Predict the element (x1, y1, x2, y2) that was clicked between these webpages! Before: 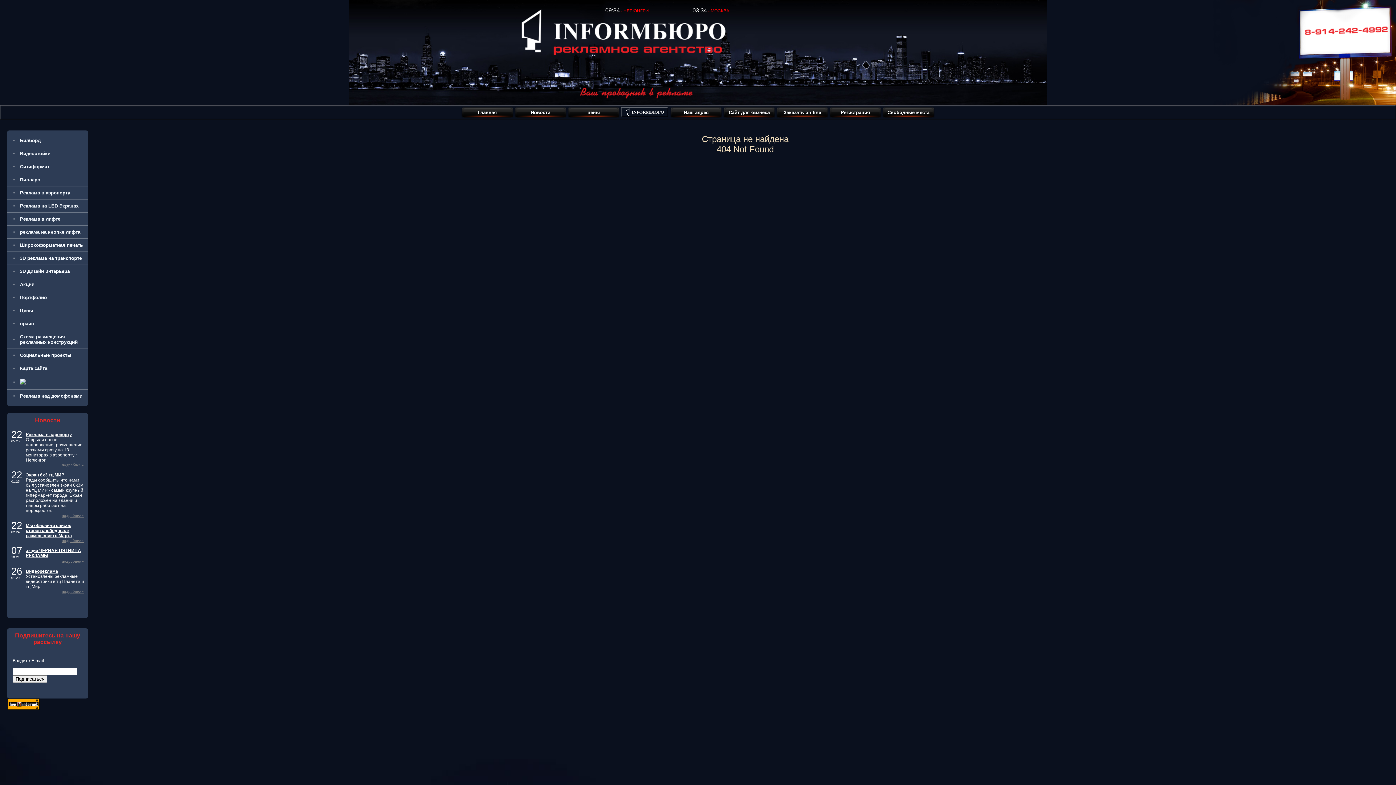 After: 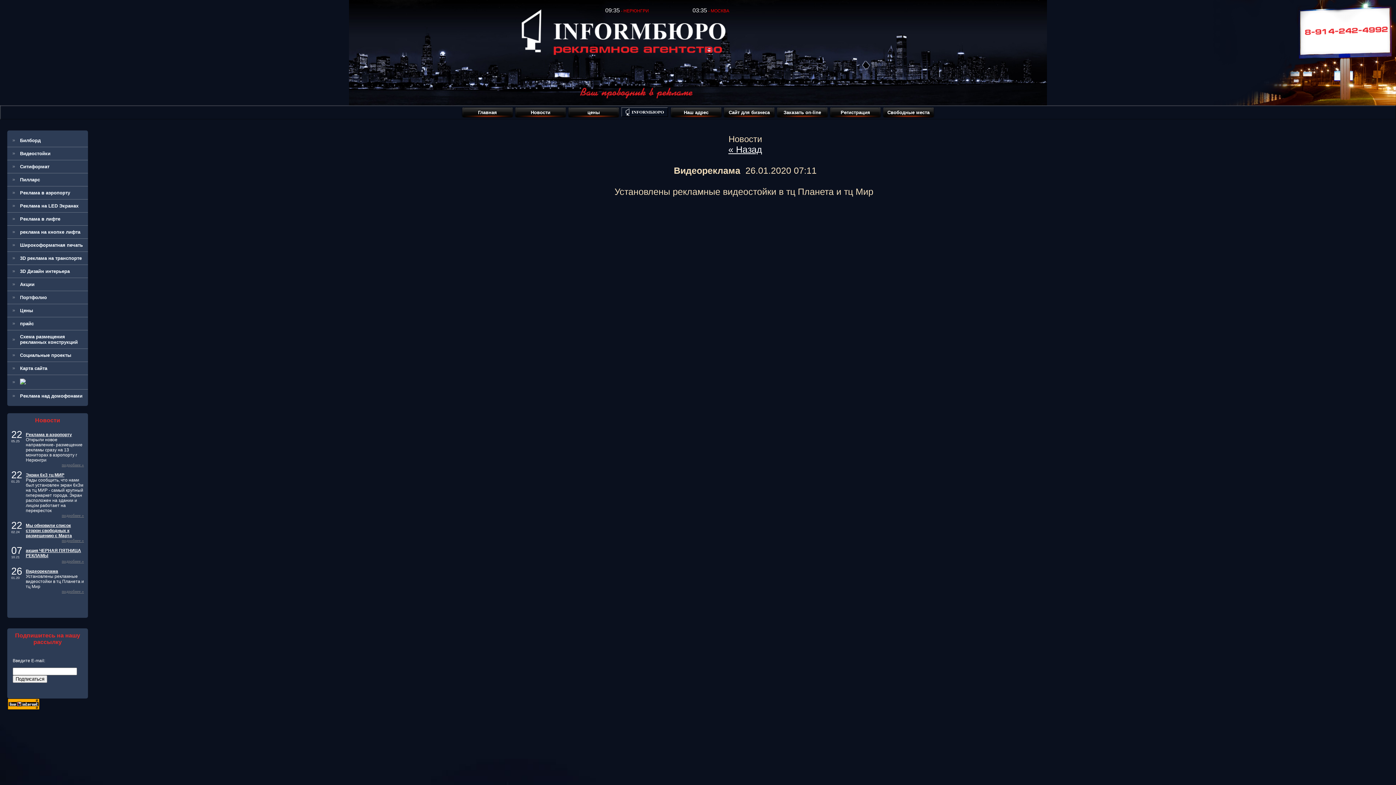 Action: label: Видеореклама bbox: (25, 569, 58, 574)